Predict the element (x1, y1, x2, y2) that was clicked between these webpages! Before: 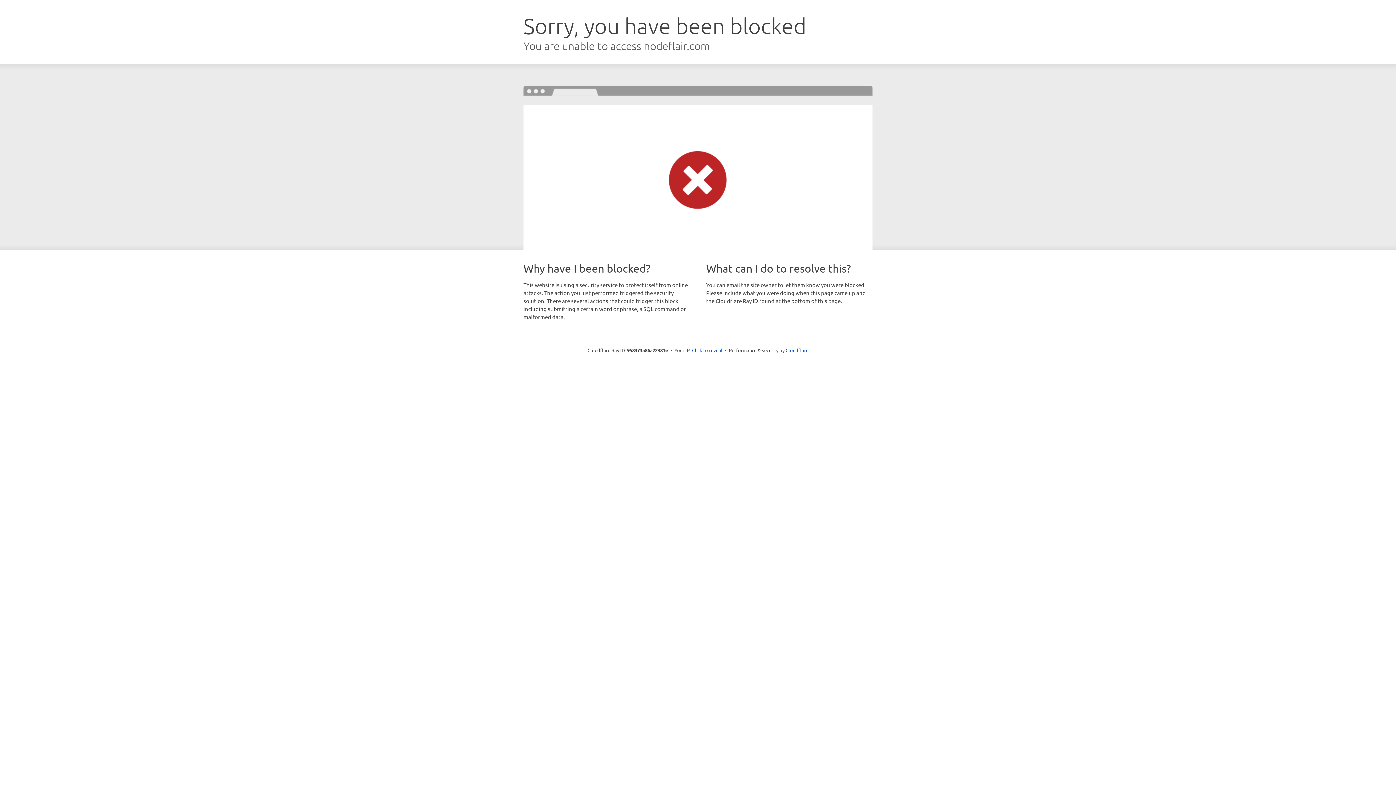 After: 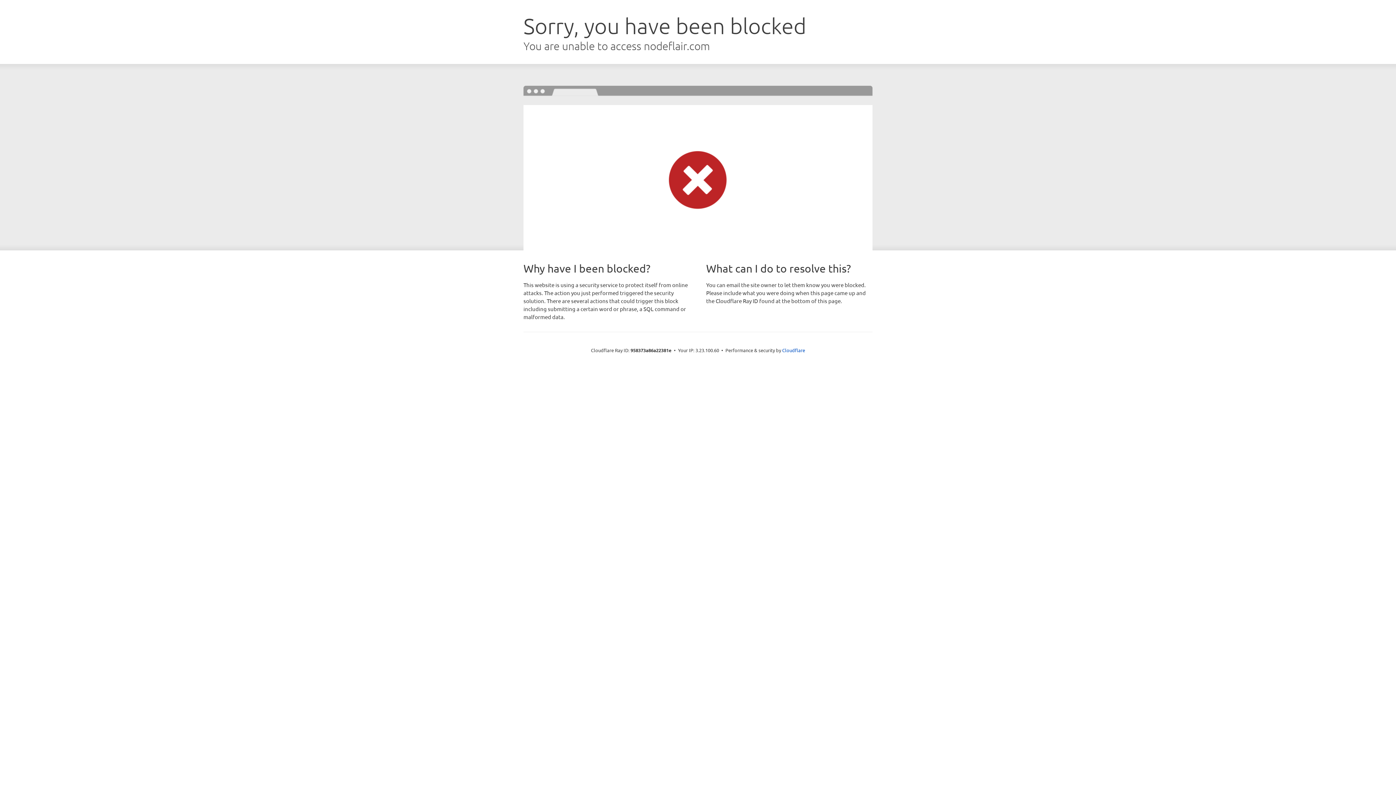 Action: label: Click to reveal bbox: (692, 346, 722, 353)